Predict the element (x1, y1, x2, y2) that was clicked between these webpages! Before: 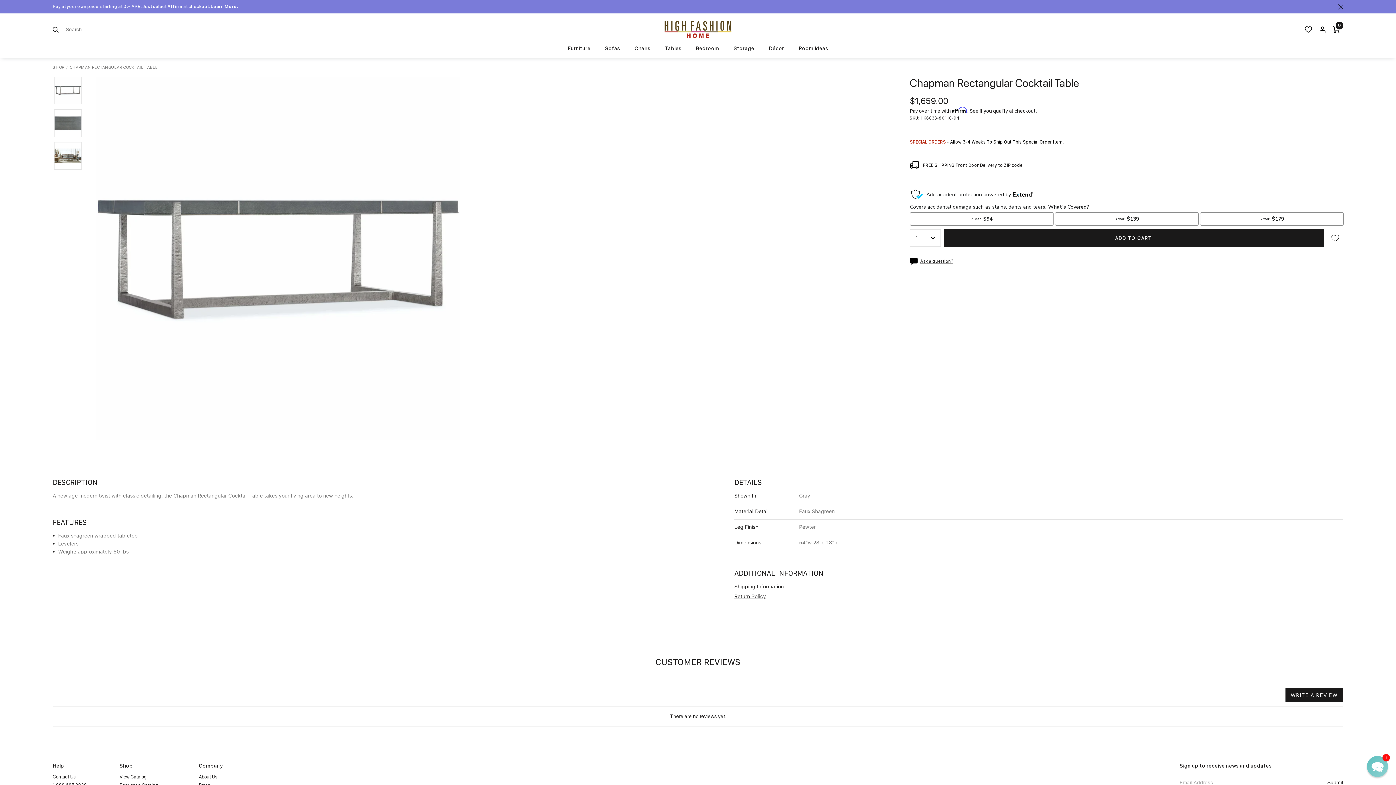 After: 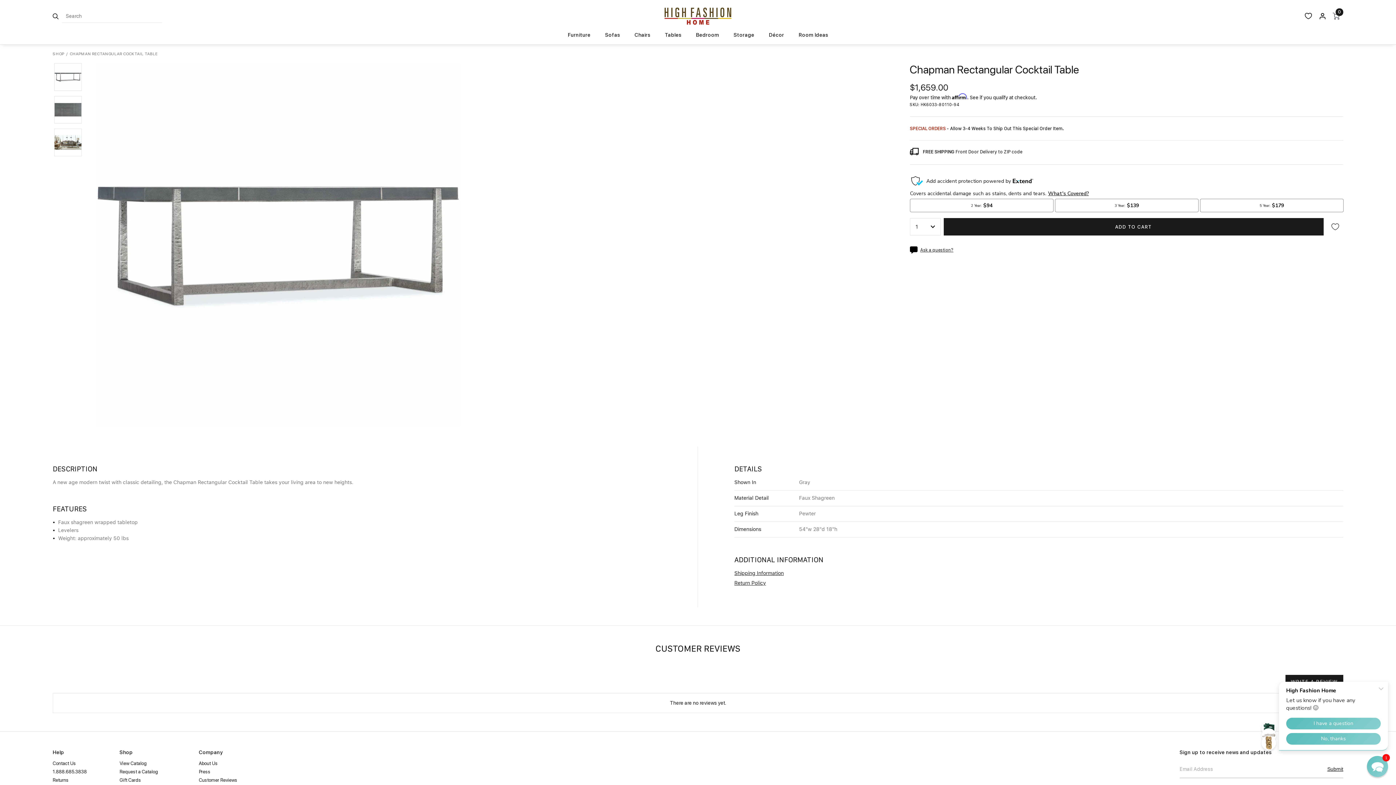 Action: bbox: (1337, 3, 1344, 10) label: Close